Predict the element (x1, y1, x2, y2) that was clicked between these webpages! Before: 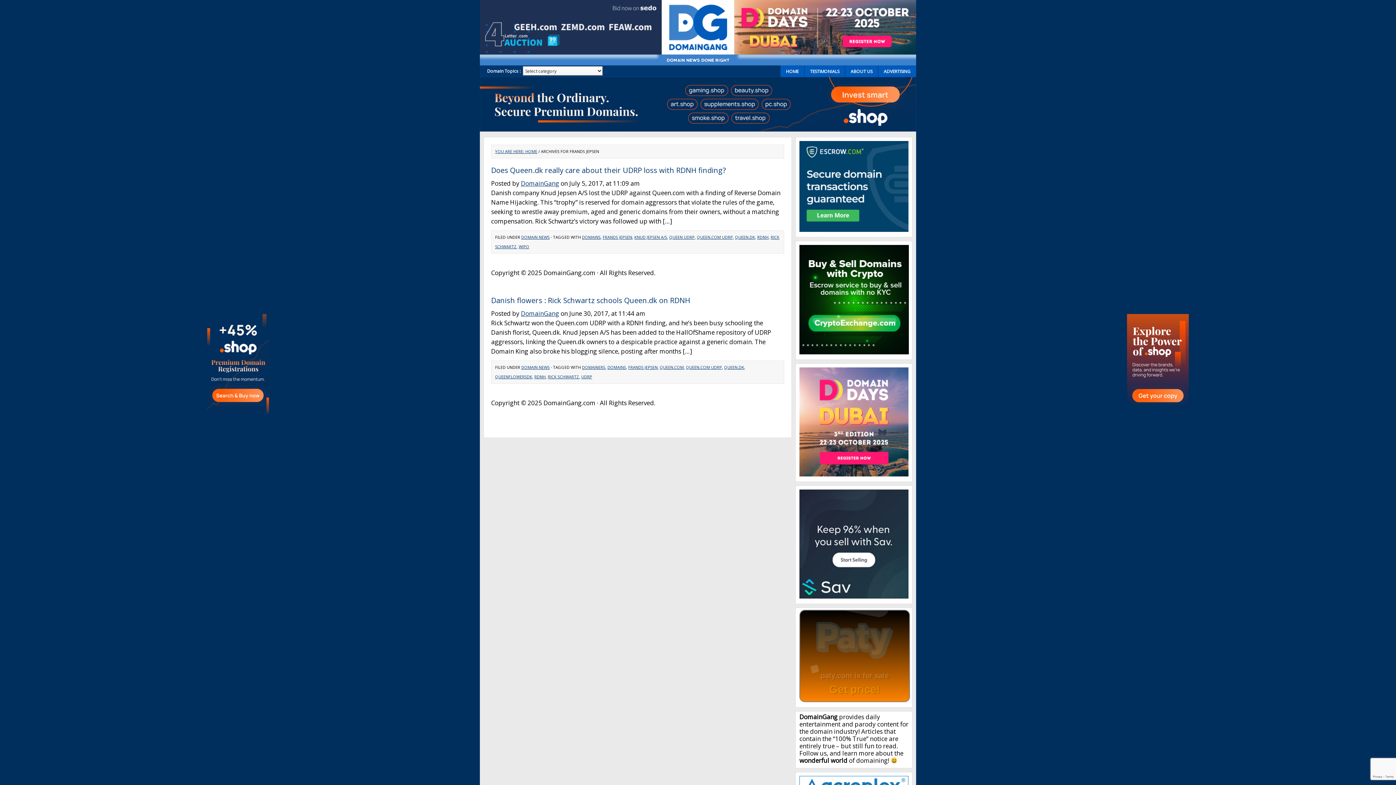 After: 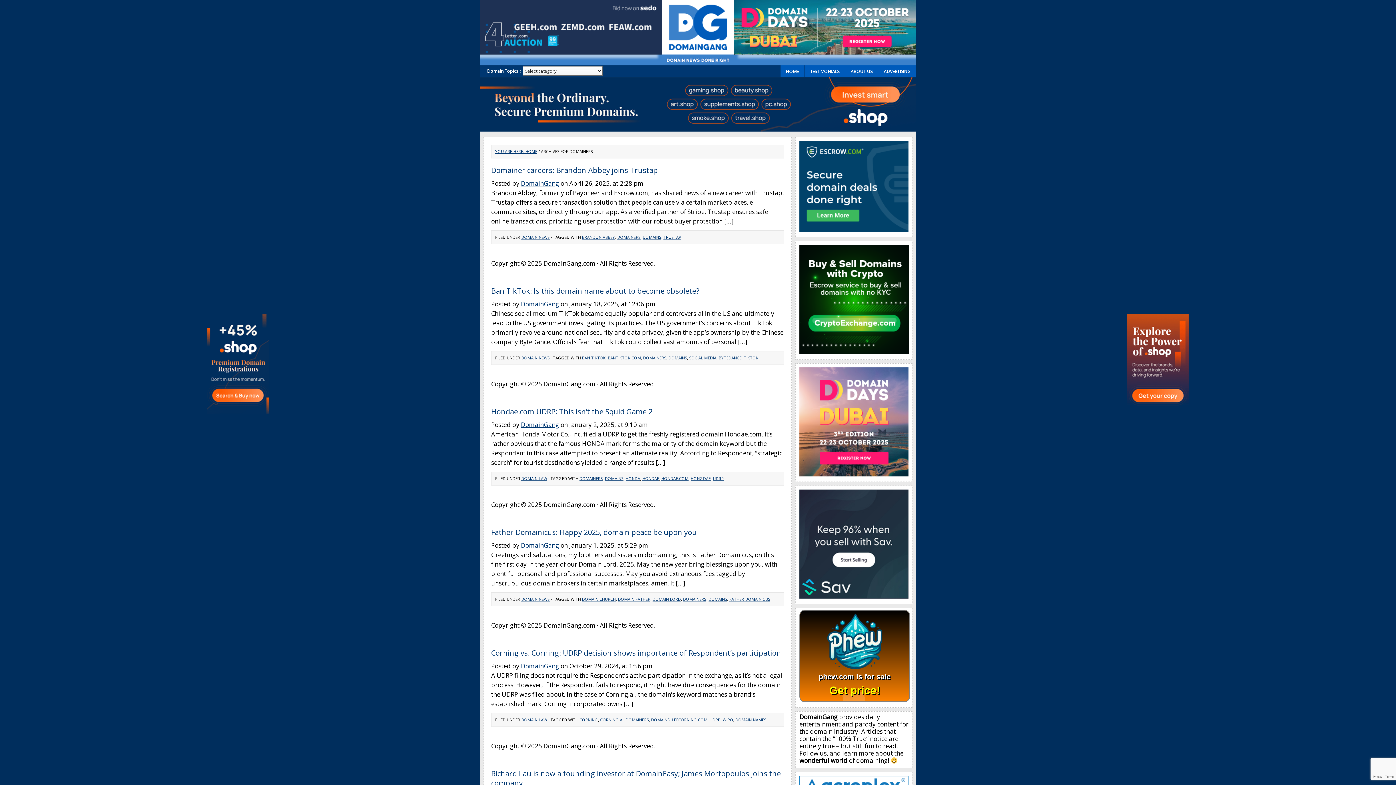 Action: bbox: (582, 364, 605, 370) label: DOMAINERS